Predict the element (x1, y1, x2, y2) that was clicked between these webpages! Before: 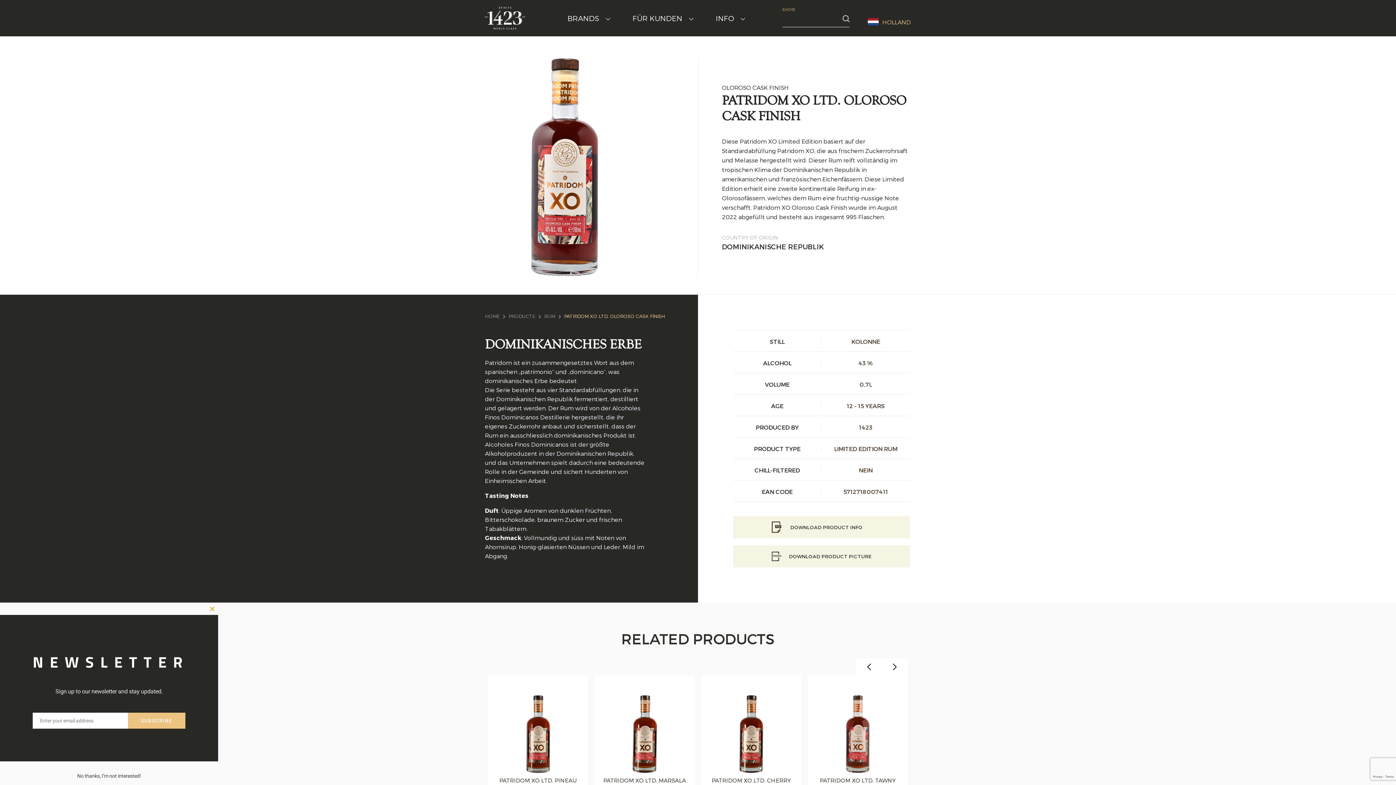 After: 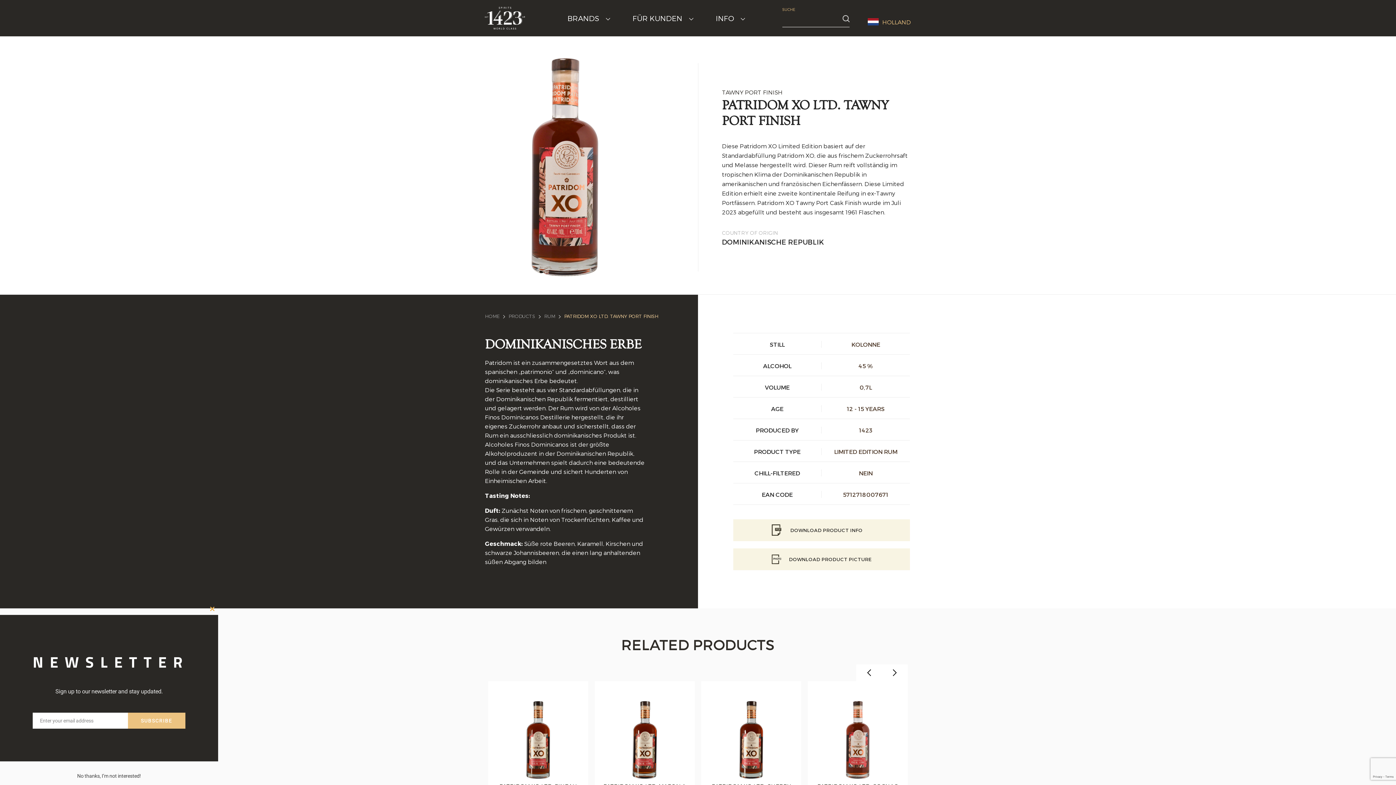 Action: label: PATRIDOM XO LTD. TAWNY PORT FINISH bbox: (808, 675, 908, 798)